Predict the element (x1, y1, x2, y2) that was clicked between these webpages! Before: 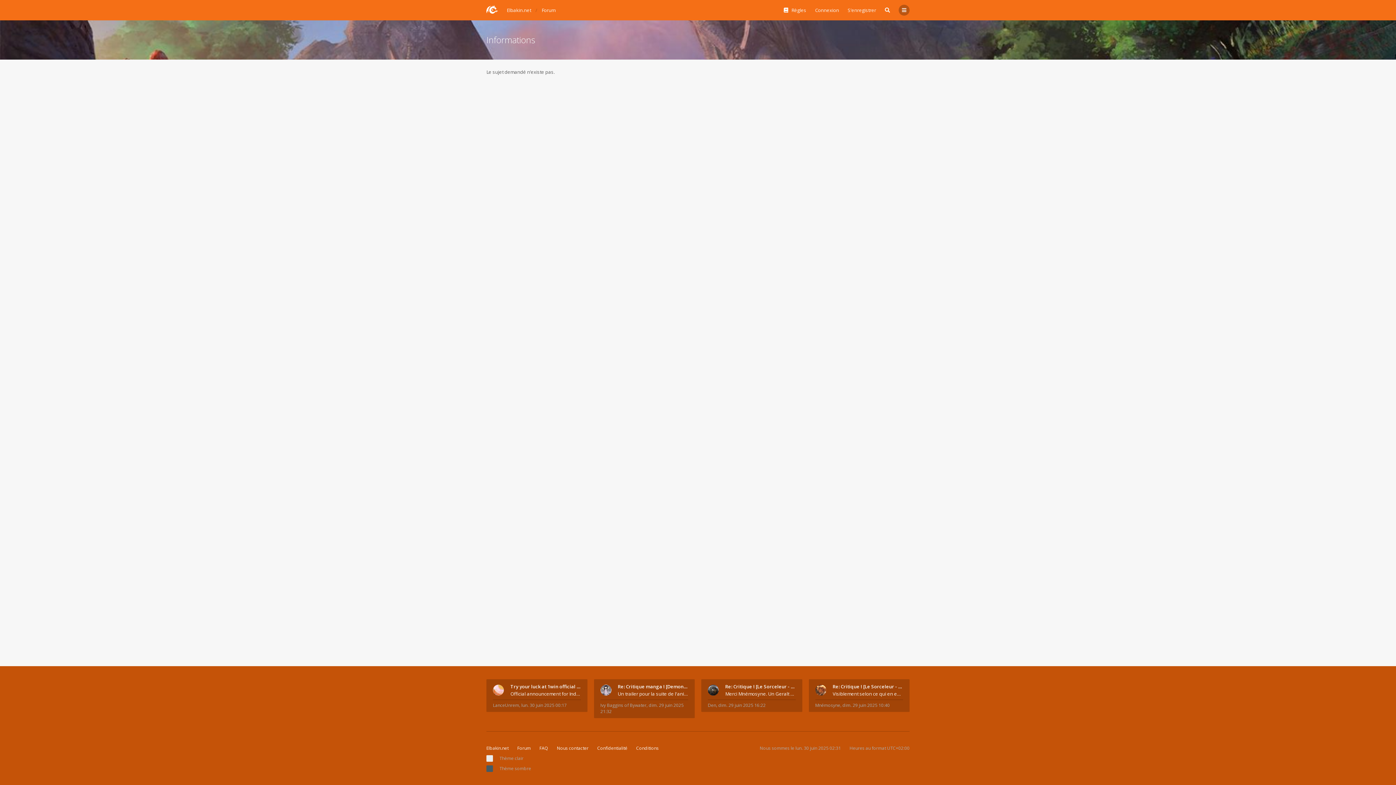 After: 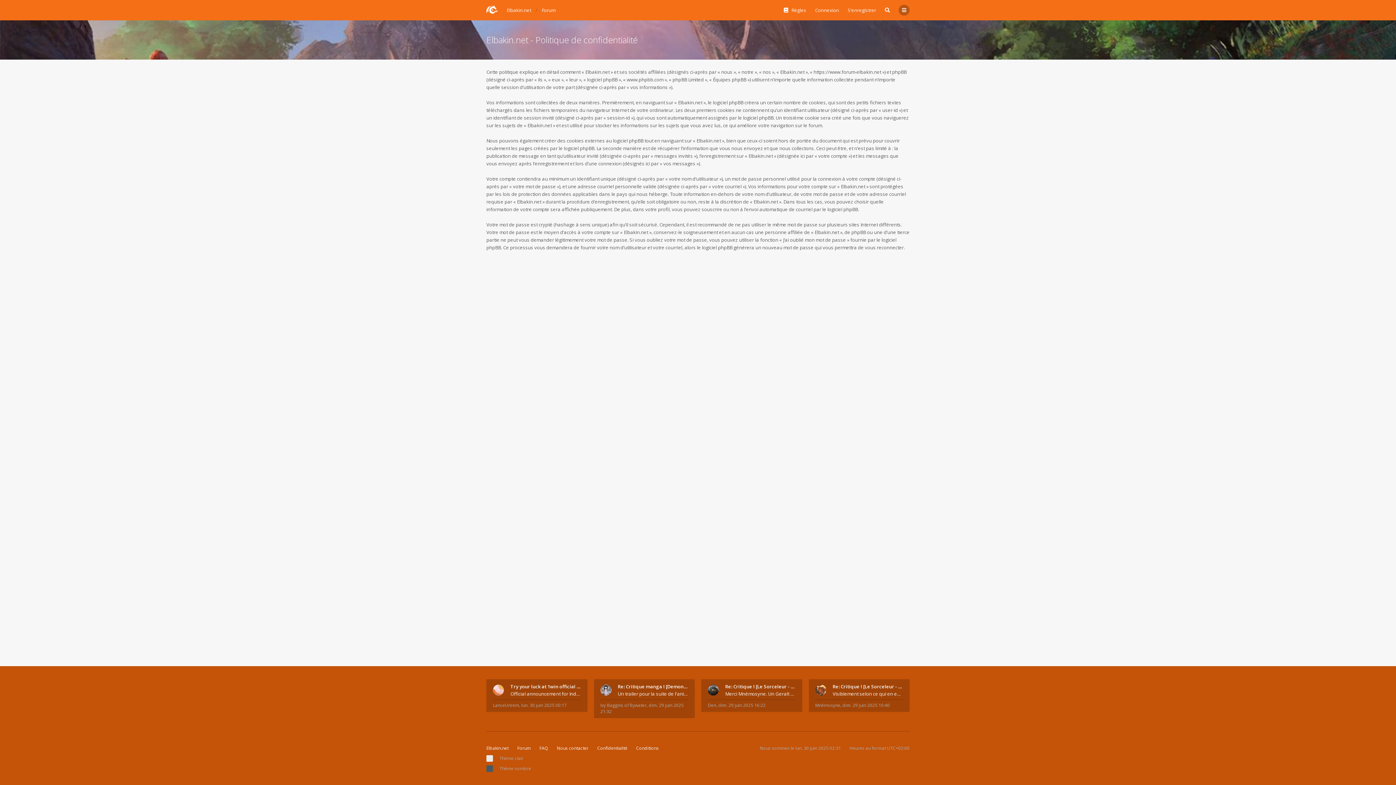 Action: bbox: (597, 745, 627, 751) label: Confidentialité